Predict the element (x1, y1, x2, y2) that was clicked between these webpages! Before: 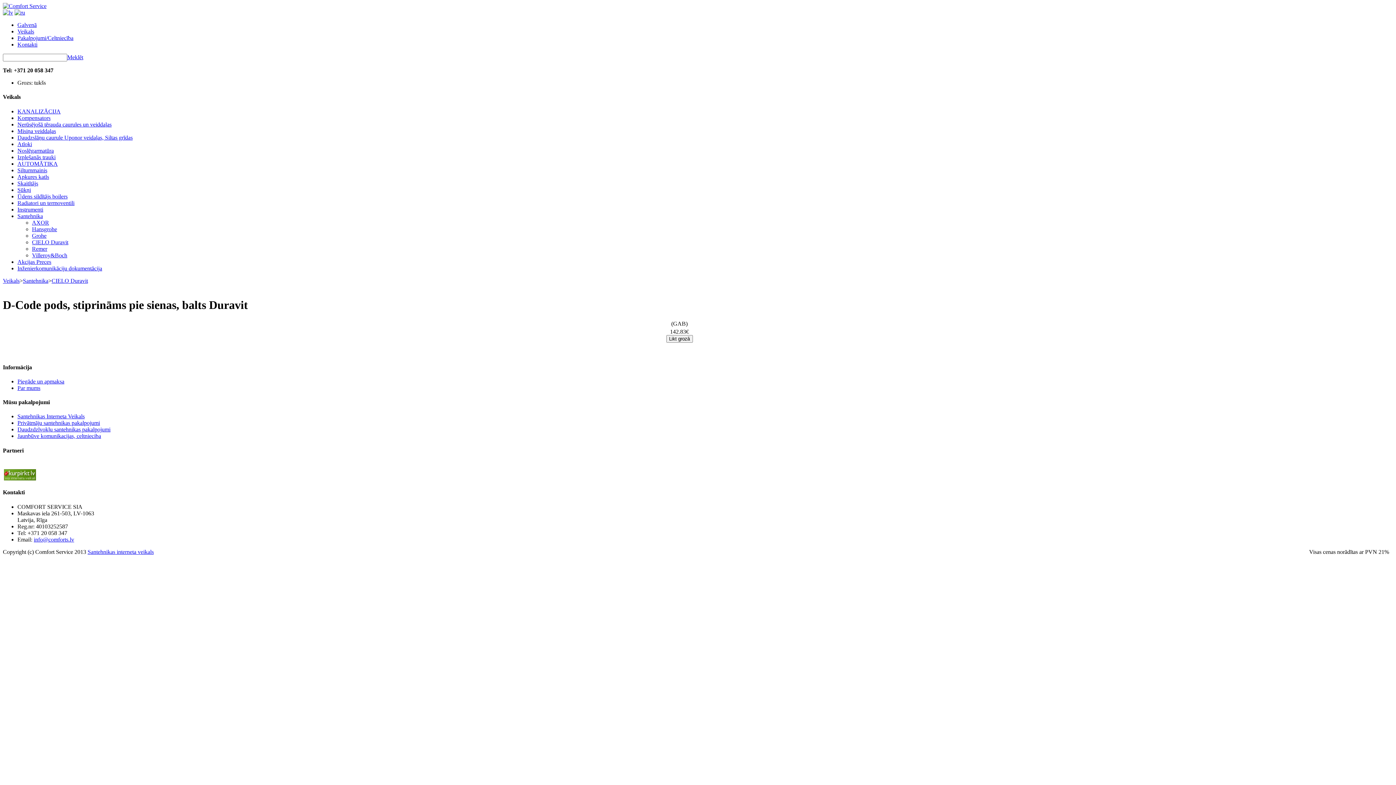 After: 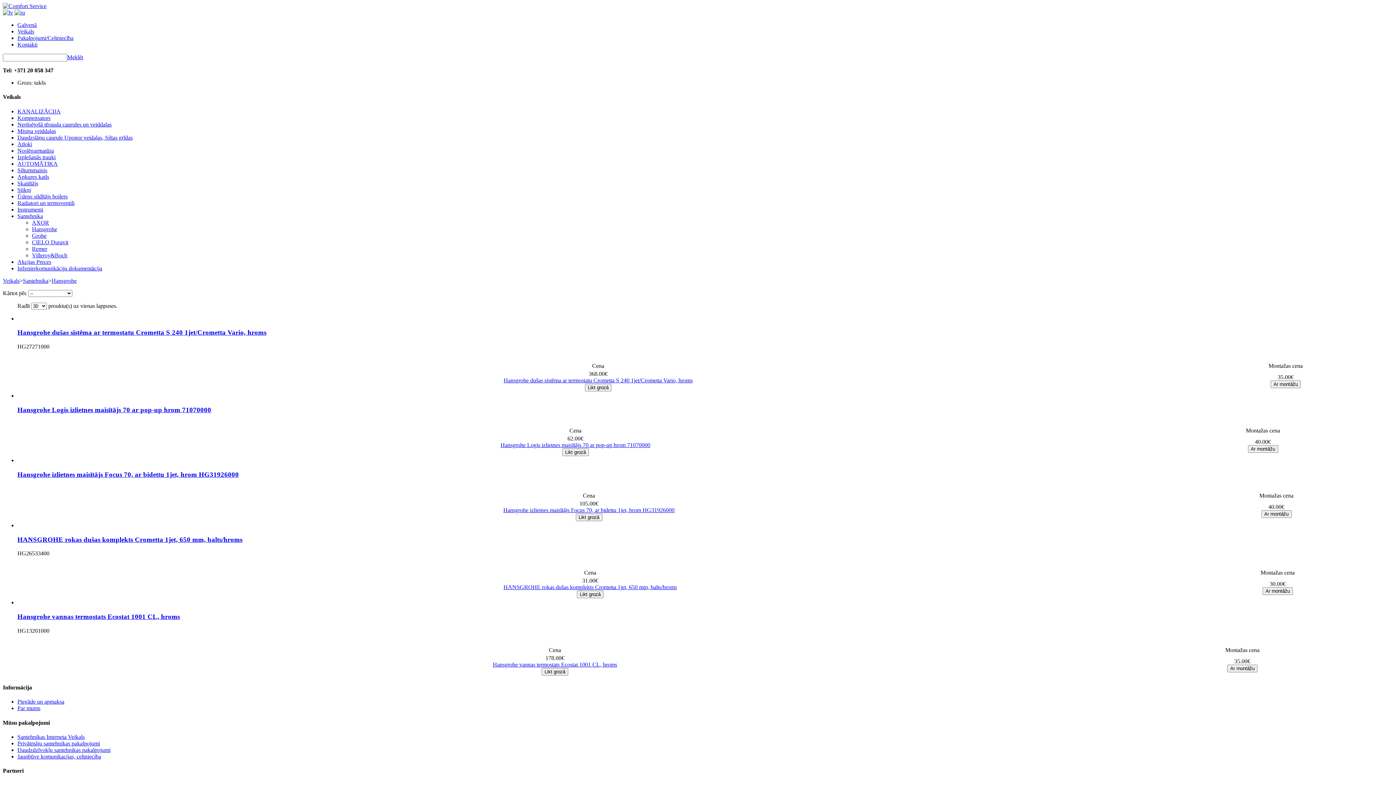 Action: label: Hansgrohe bbox: (32, 226, 57, 232)